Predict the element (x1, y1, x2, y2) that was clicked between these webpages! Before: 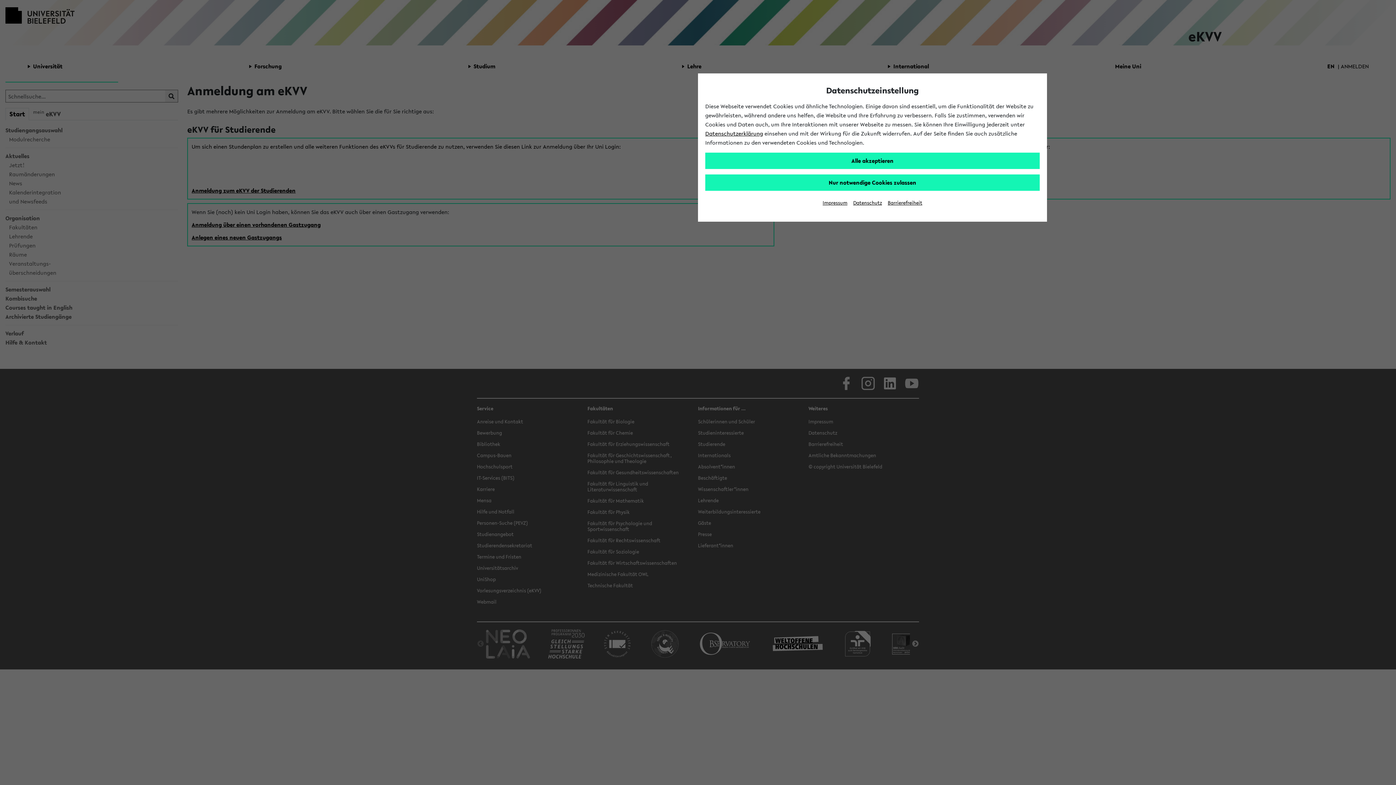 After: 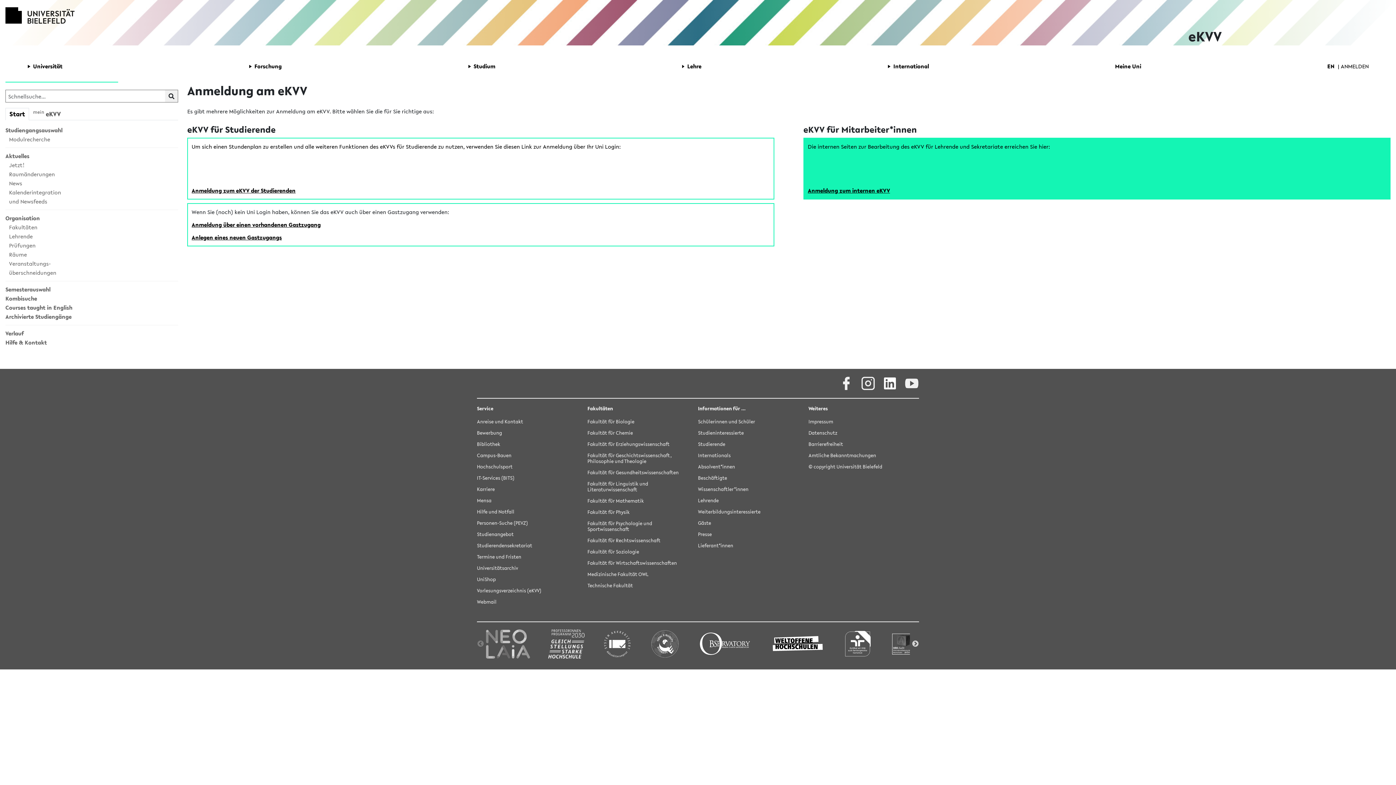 Action: label: Alle akzeptieren bbox: (705, 152, 1040, 169)